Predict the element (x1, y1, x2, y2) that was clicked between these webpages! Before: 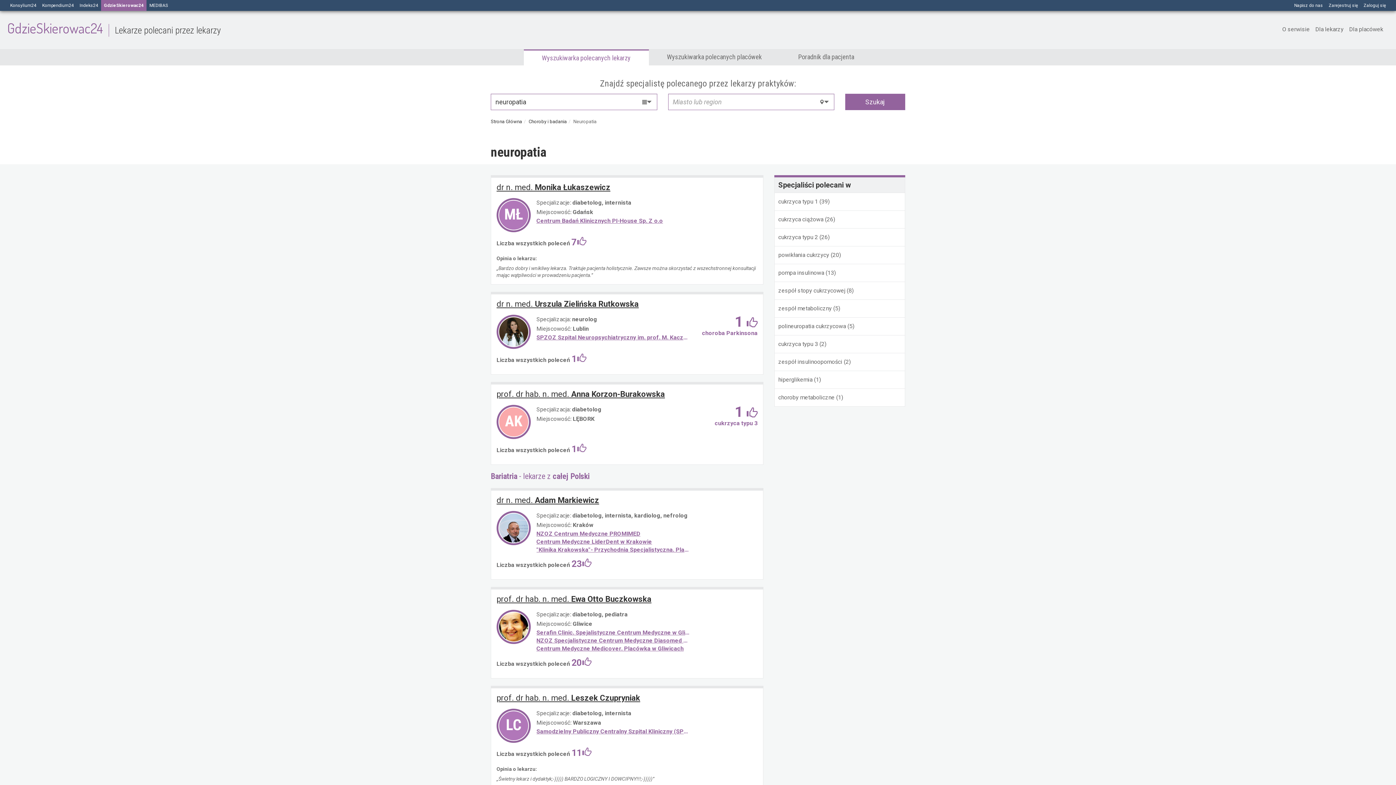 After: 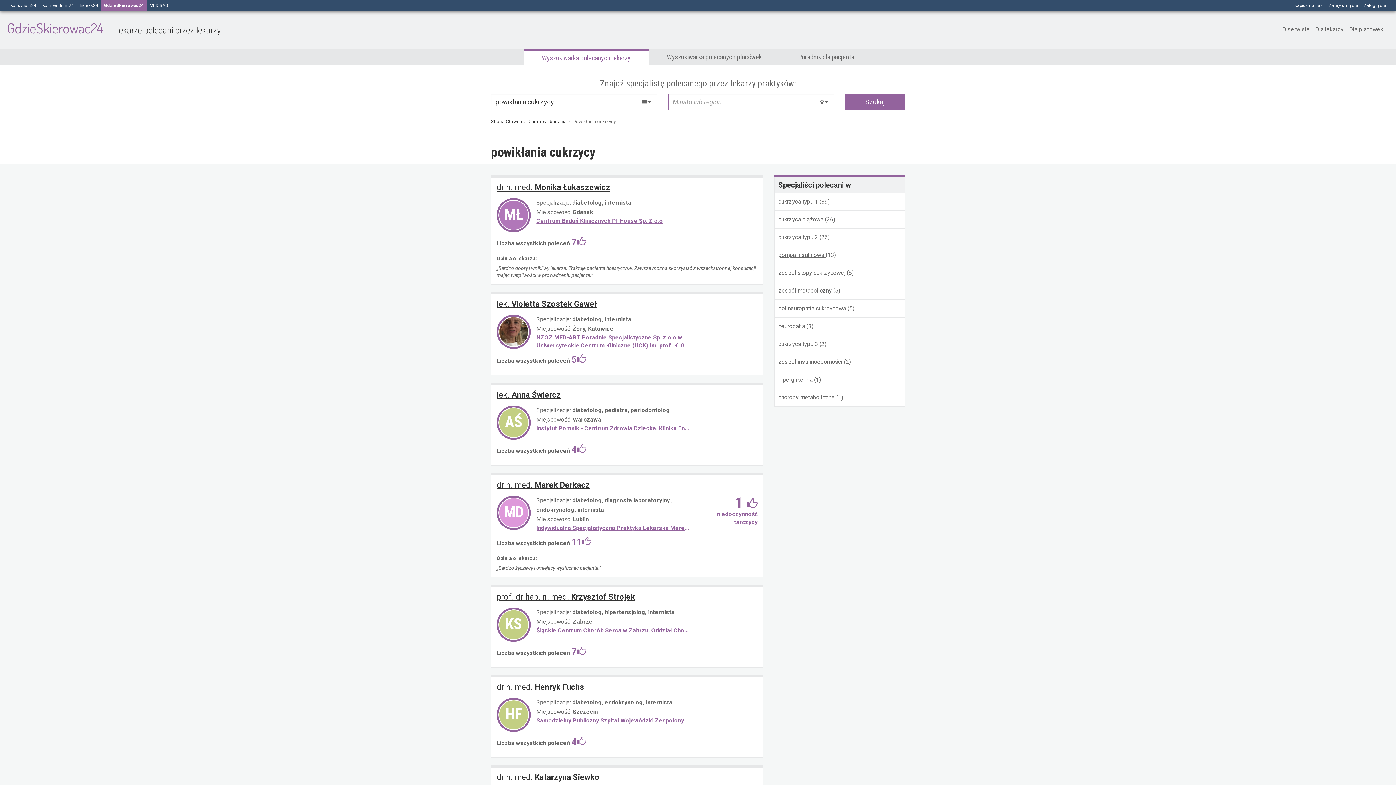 Action: label: powikłania cukrzycy bbox: (778, 251, 829, 258)